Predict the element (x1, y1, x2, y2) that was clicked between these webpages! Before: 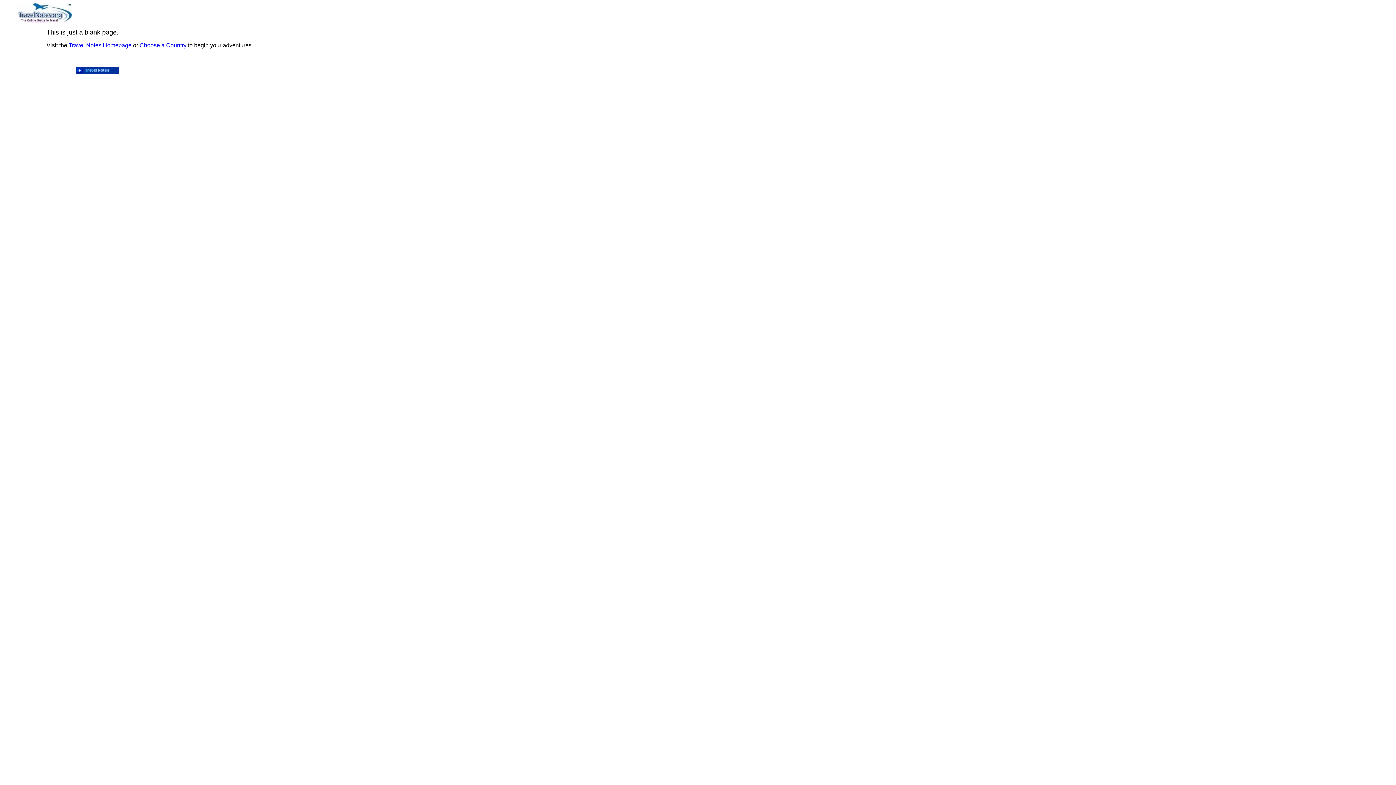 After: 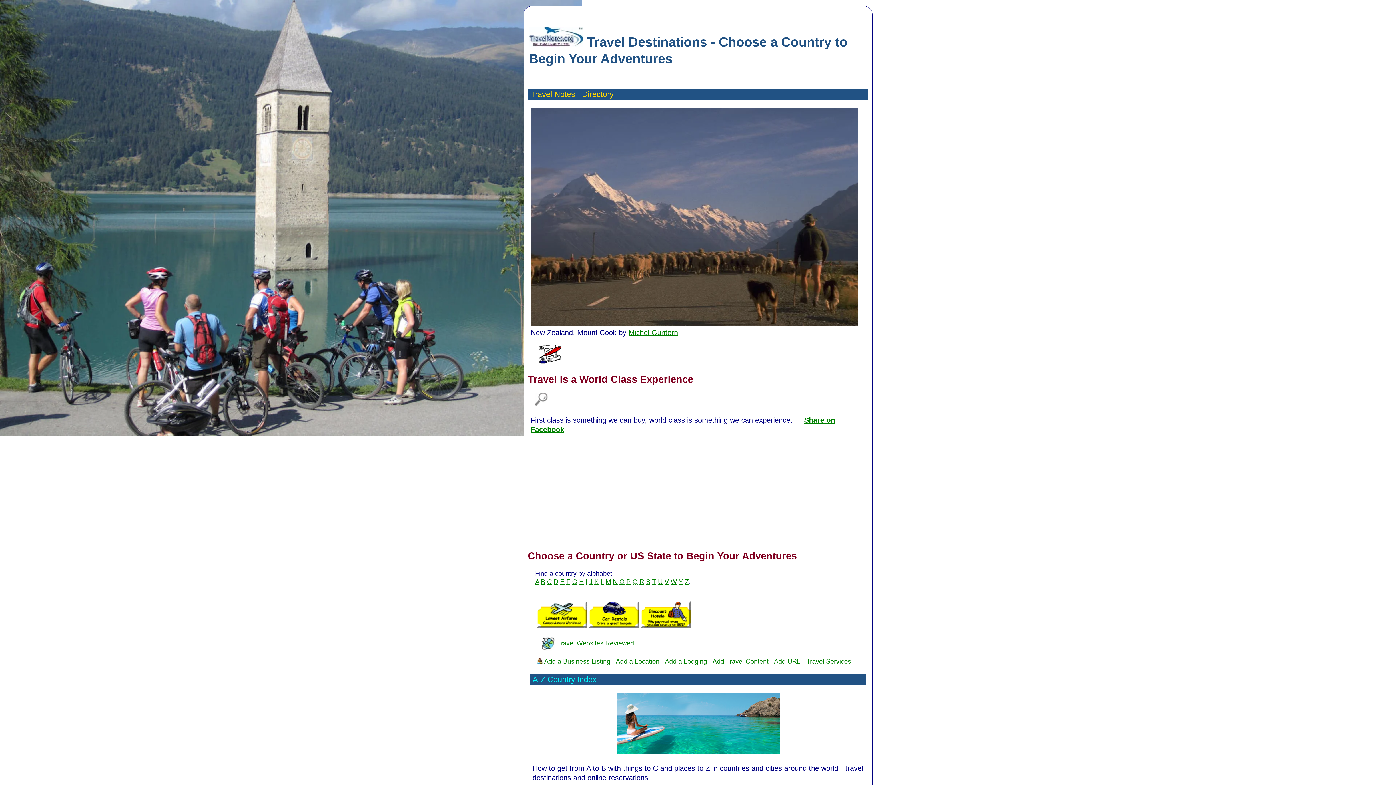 Action: label: Choose a Country bbox: (139, 42, 186, 48)